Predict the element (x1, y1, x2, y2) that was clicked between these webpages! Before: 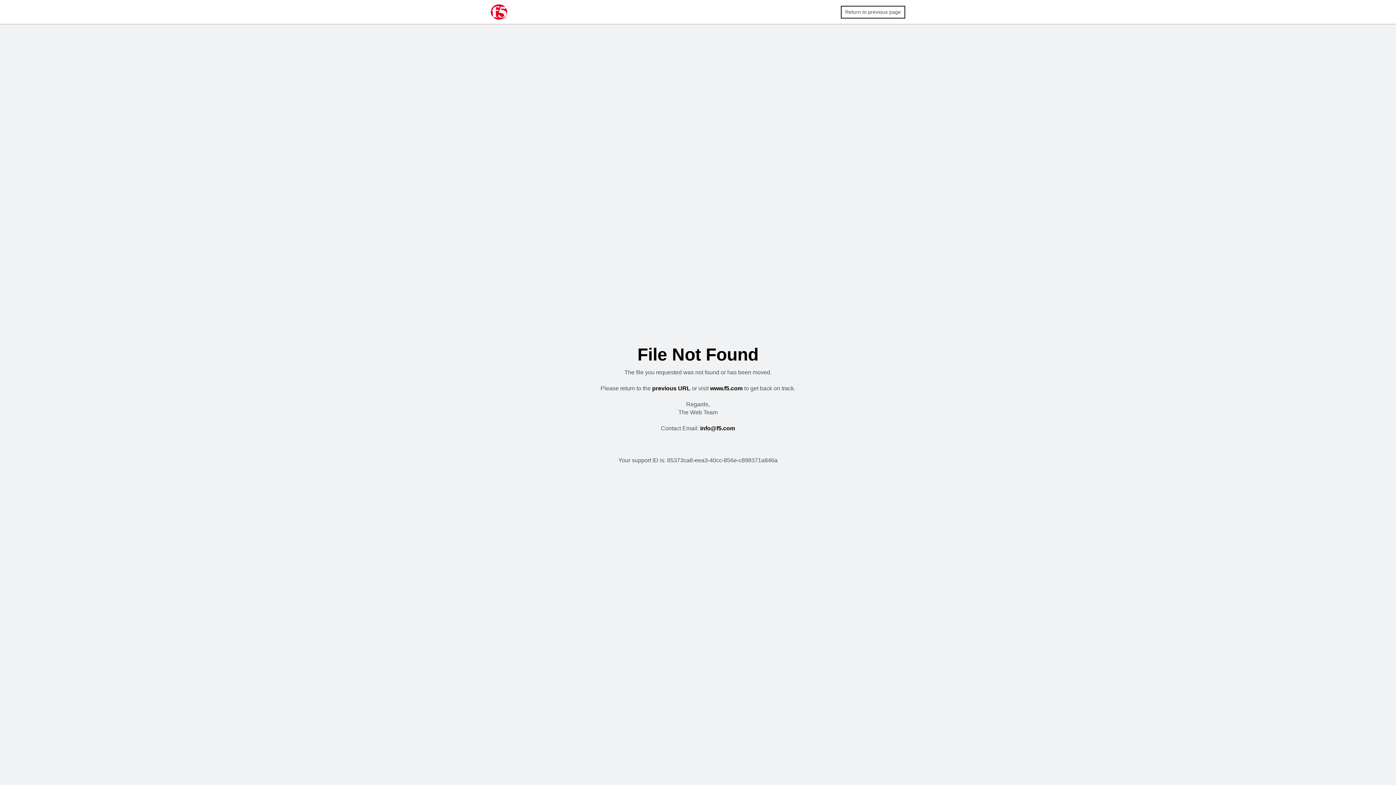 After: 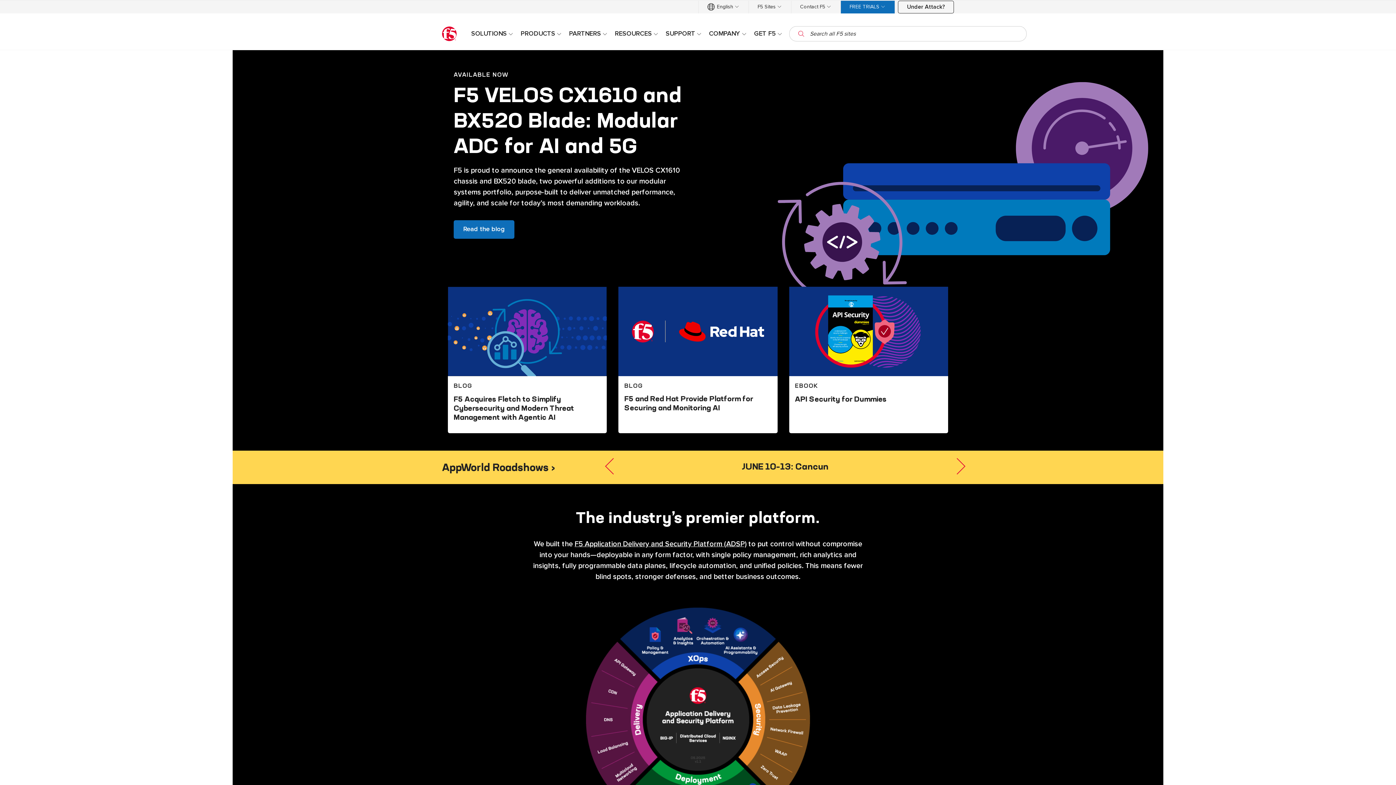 Action: bbox: (710, 385, 742, 391) label: www.f5.com